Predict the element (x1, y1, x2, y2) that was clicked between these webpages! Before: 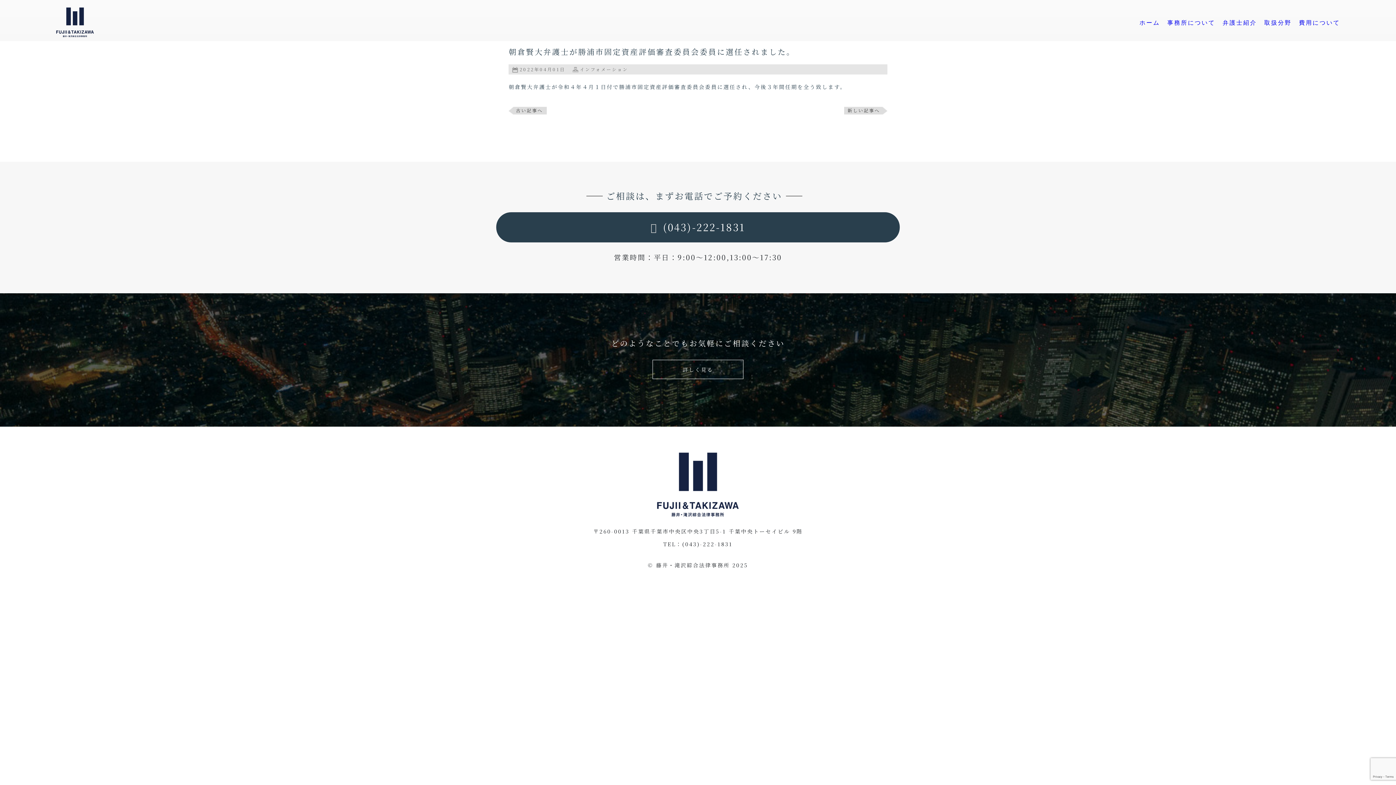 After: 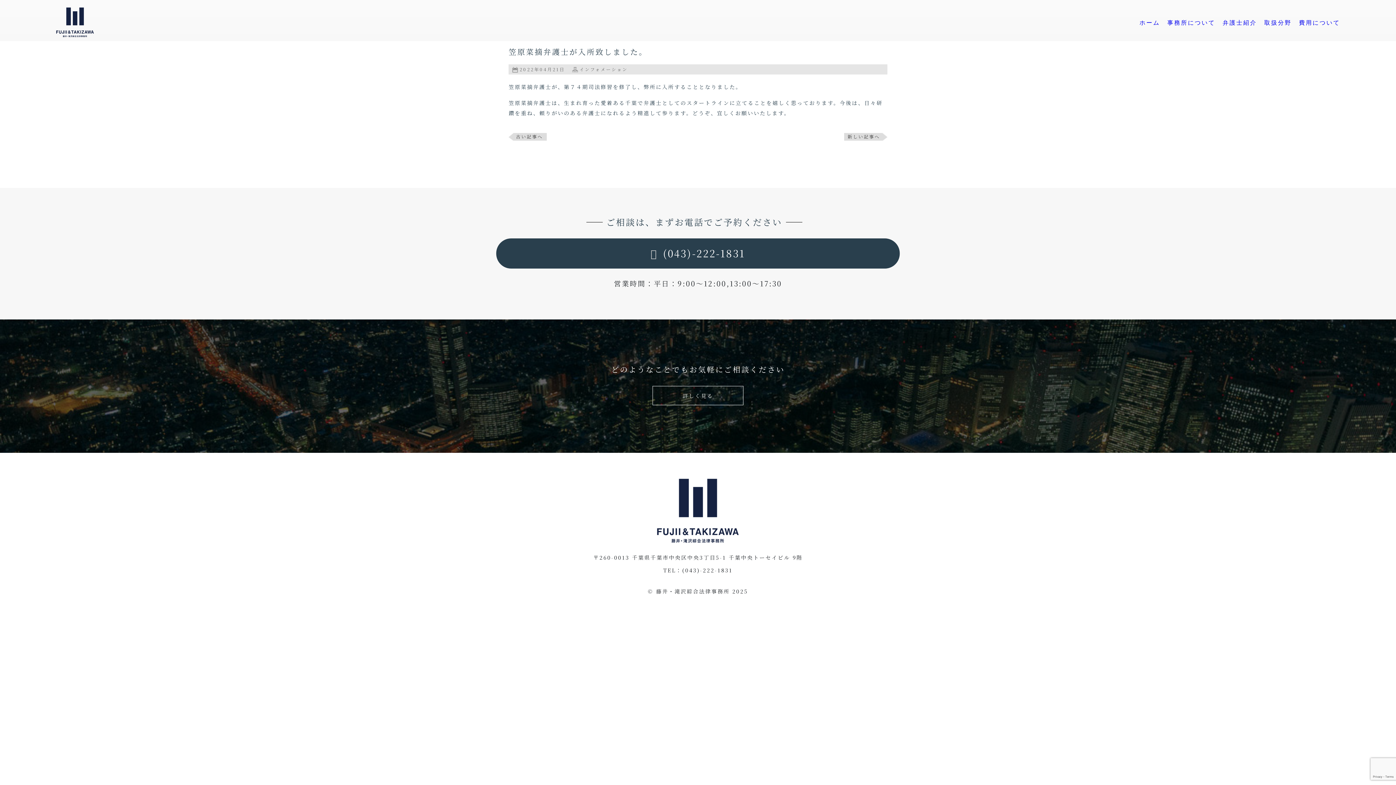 Action: bbox: (844, 106, 887, 114) label: 新しい記事へ